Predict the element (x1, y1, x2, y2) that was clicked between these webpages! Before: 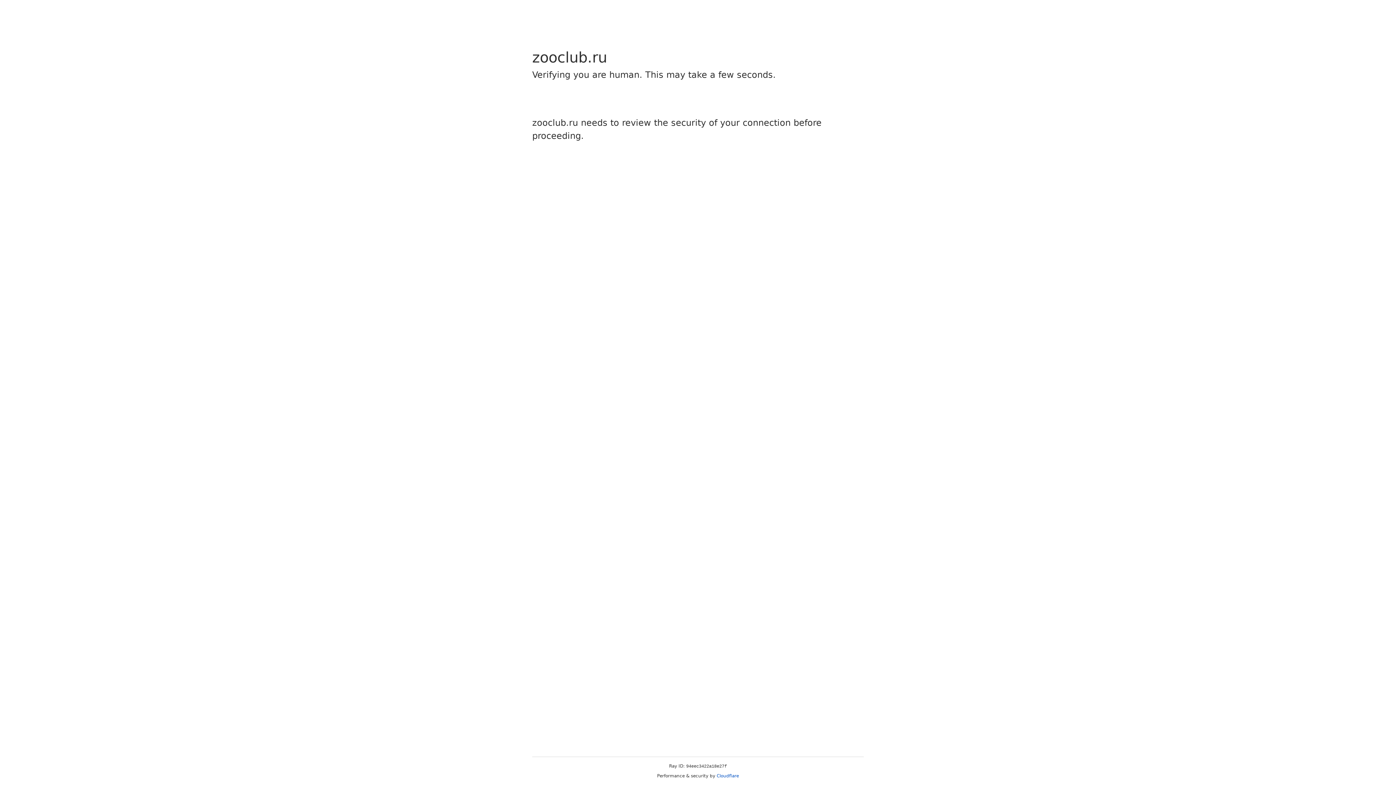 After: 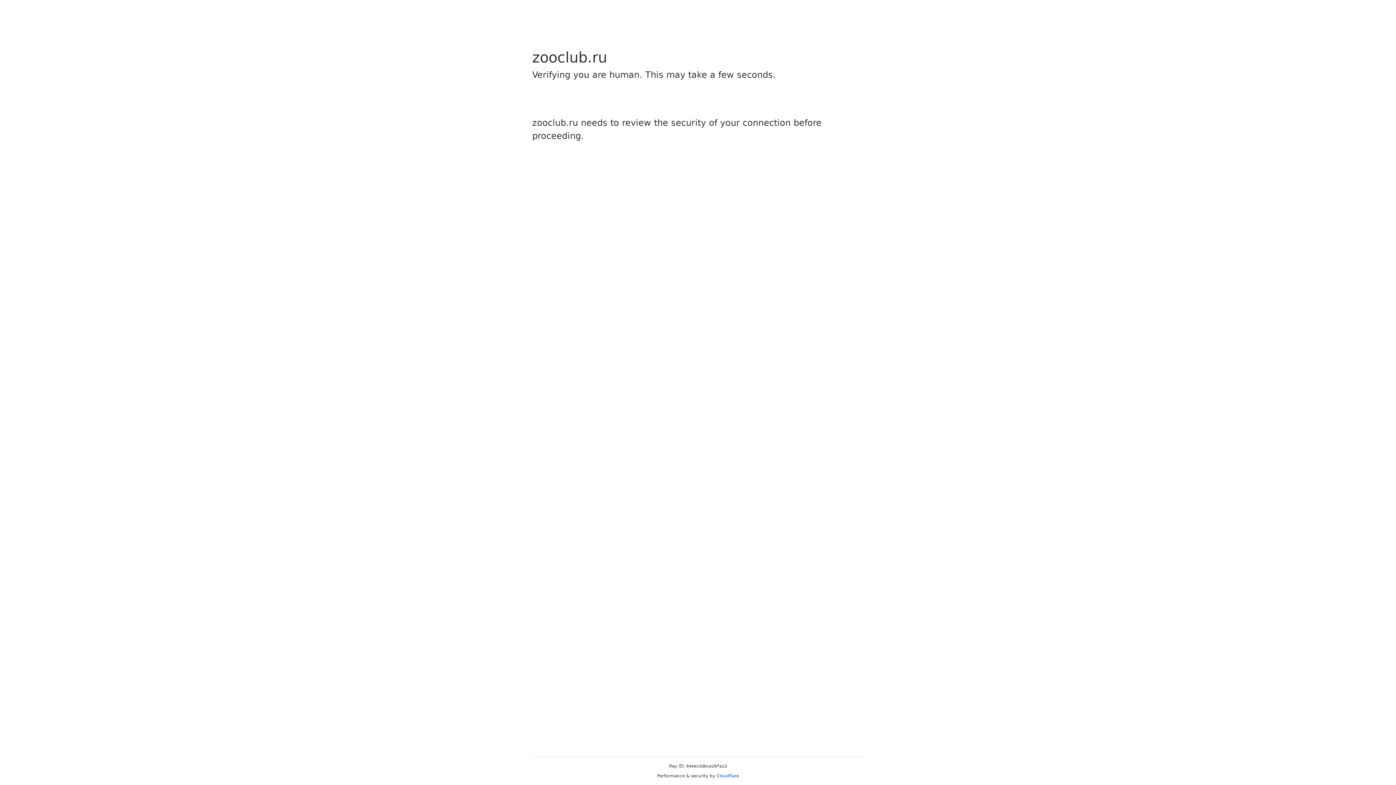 Action: label: Cloudflare bbox: (716, 773, 739, 778)